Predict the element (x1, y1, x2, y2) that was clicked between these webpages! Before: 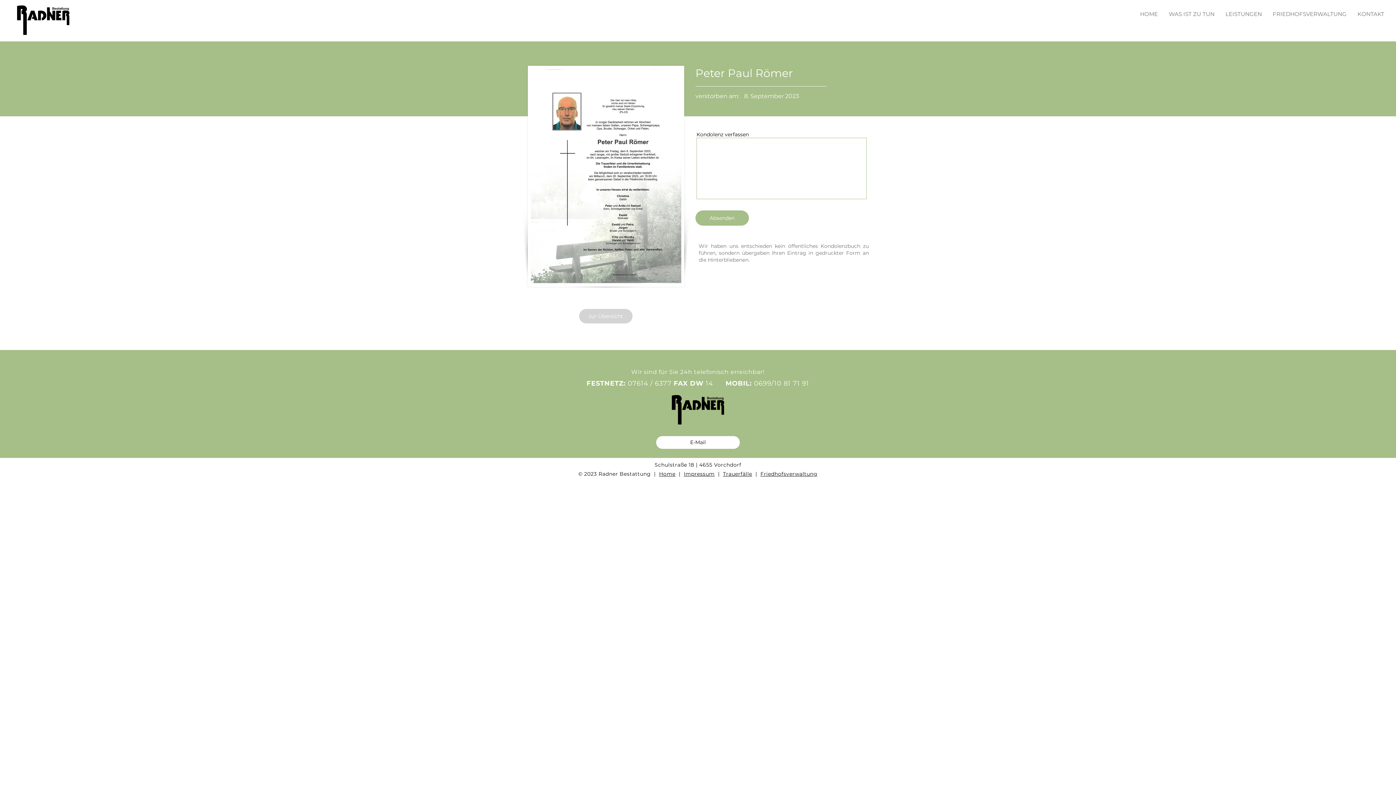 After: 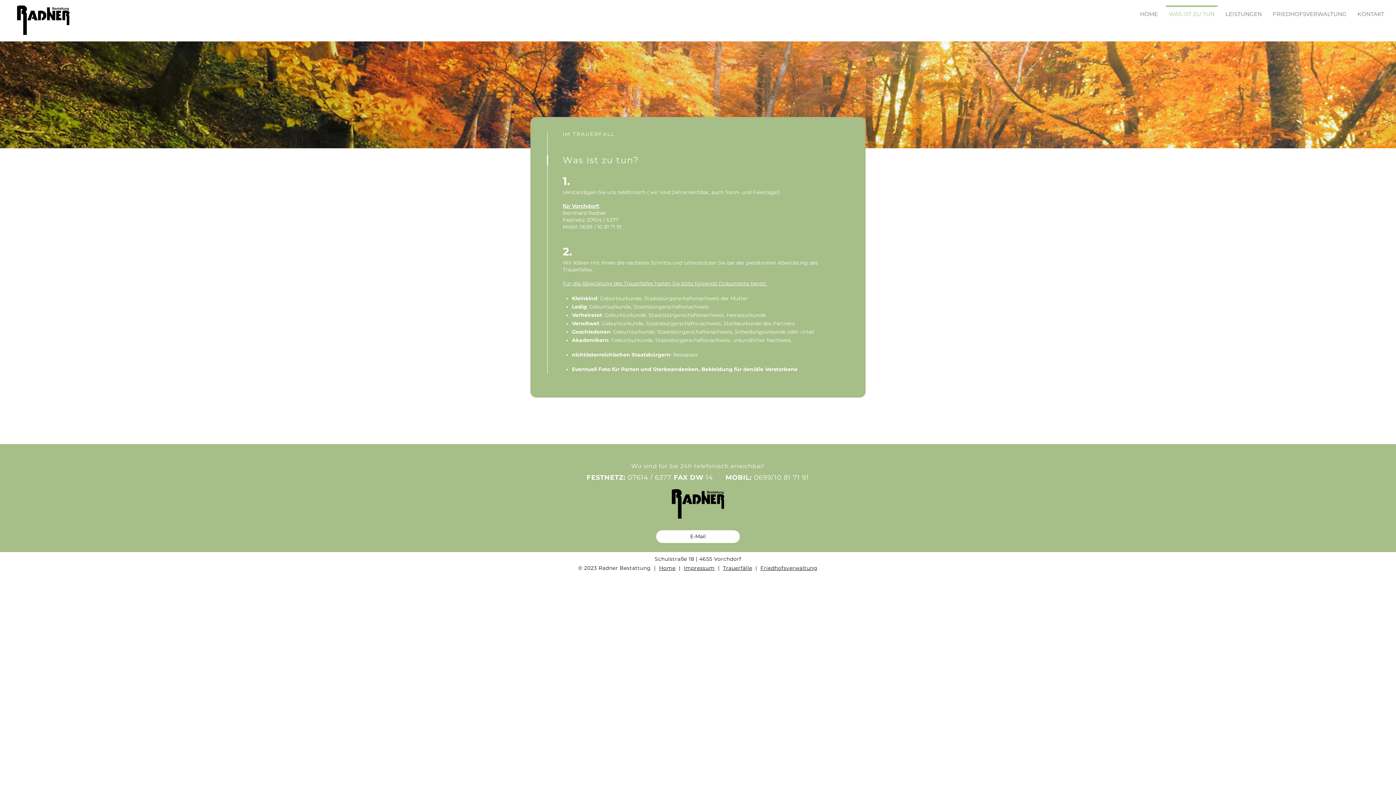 Action: bbox: (1163, 5, 1220, 16) label: WAS IST ZU TUN